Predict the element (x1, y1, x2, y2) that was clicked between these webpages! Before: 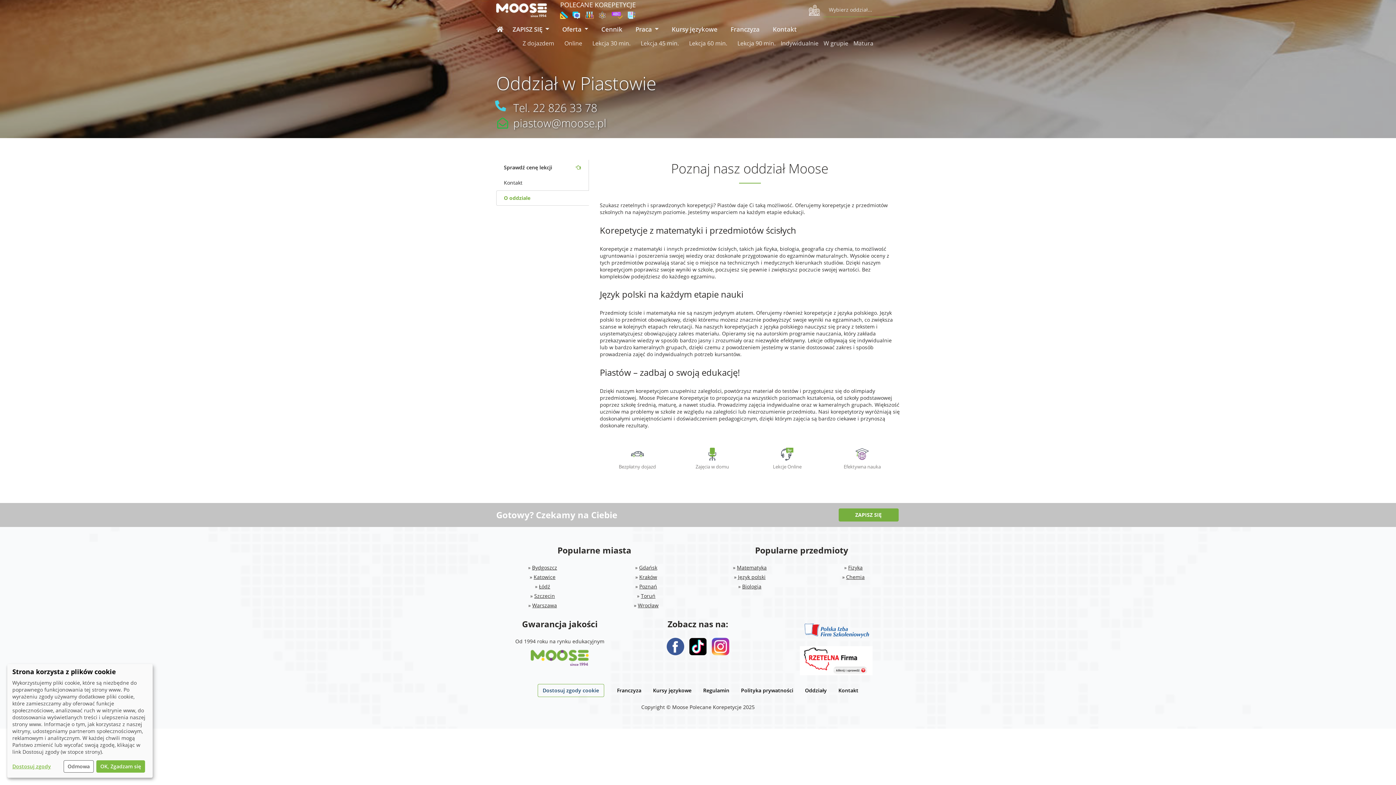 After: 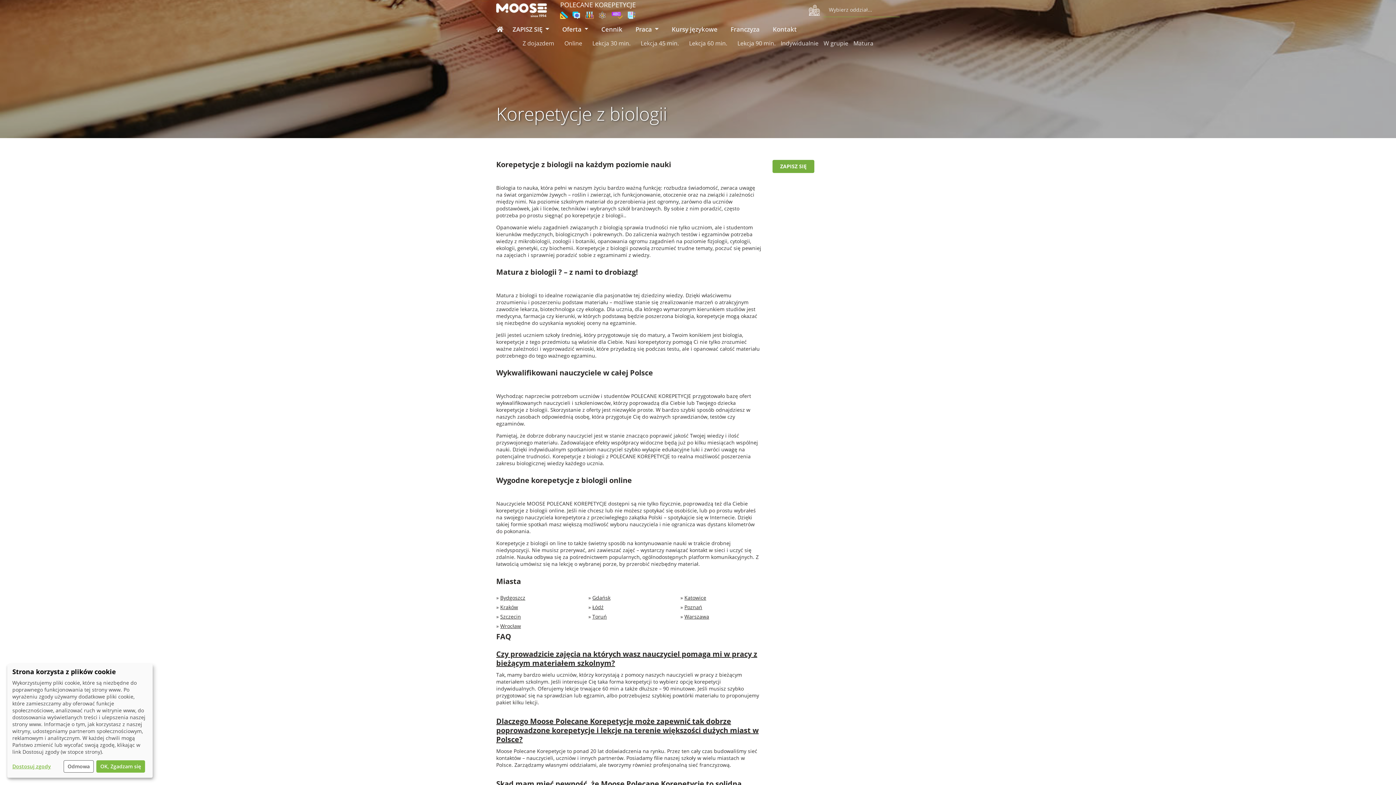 Action: bbox: (742, 583, 761, 590) label: Biologia